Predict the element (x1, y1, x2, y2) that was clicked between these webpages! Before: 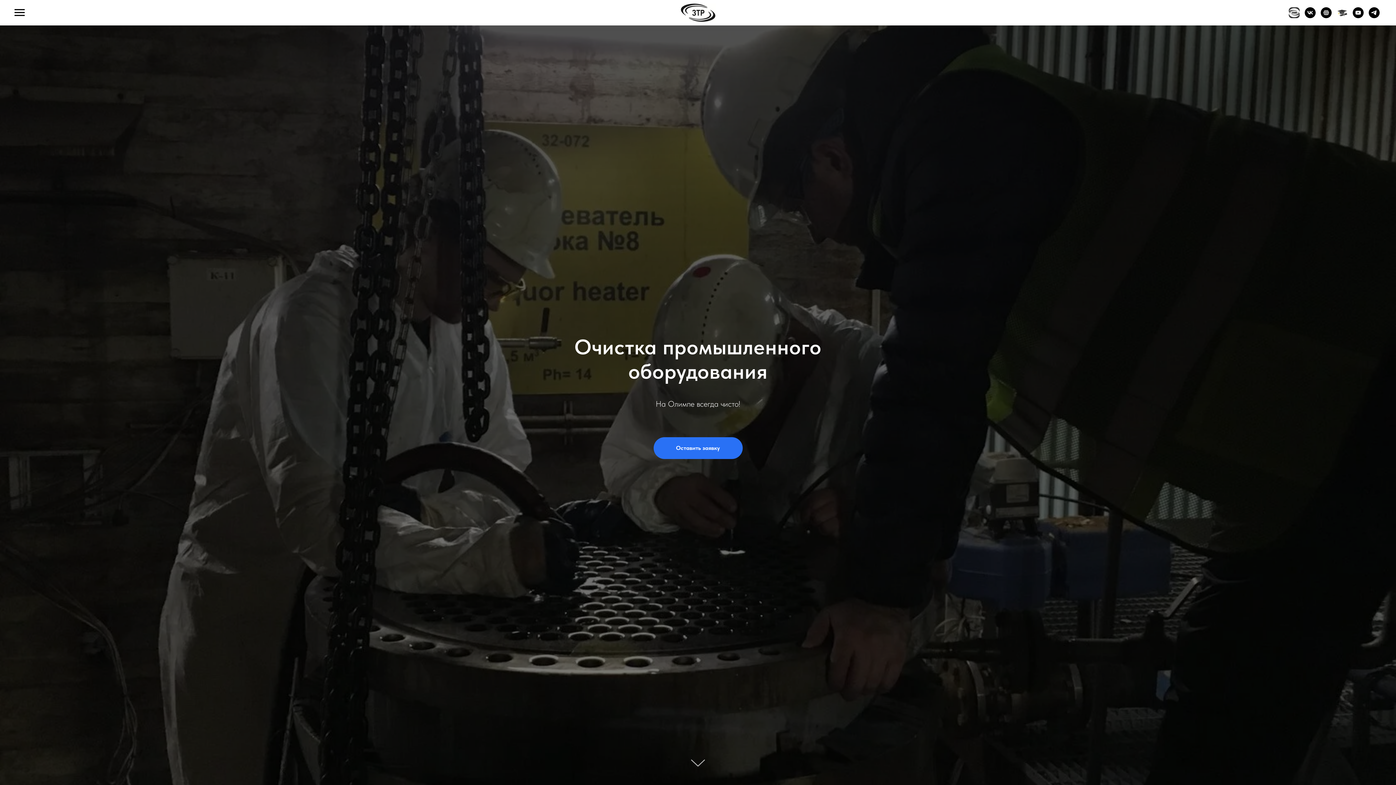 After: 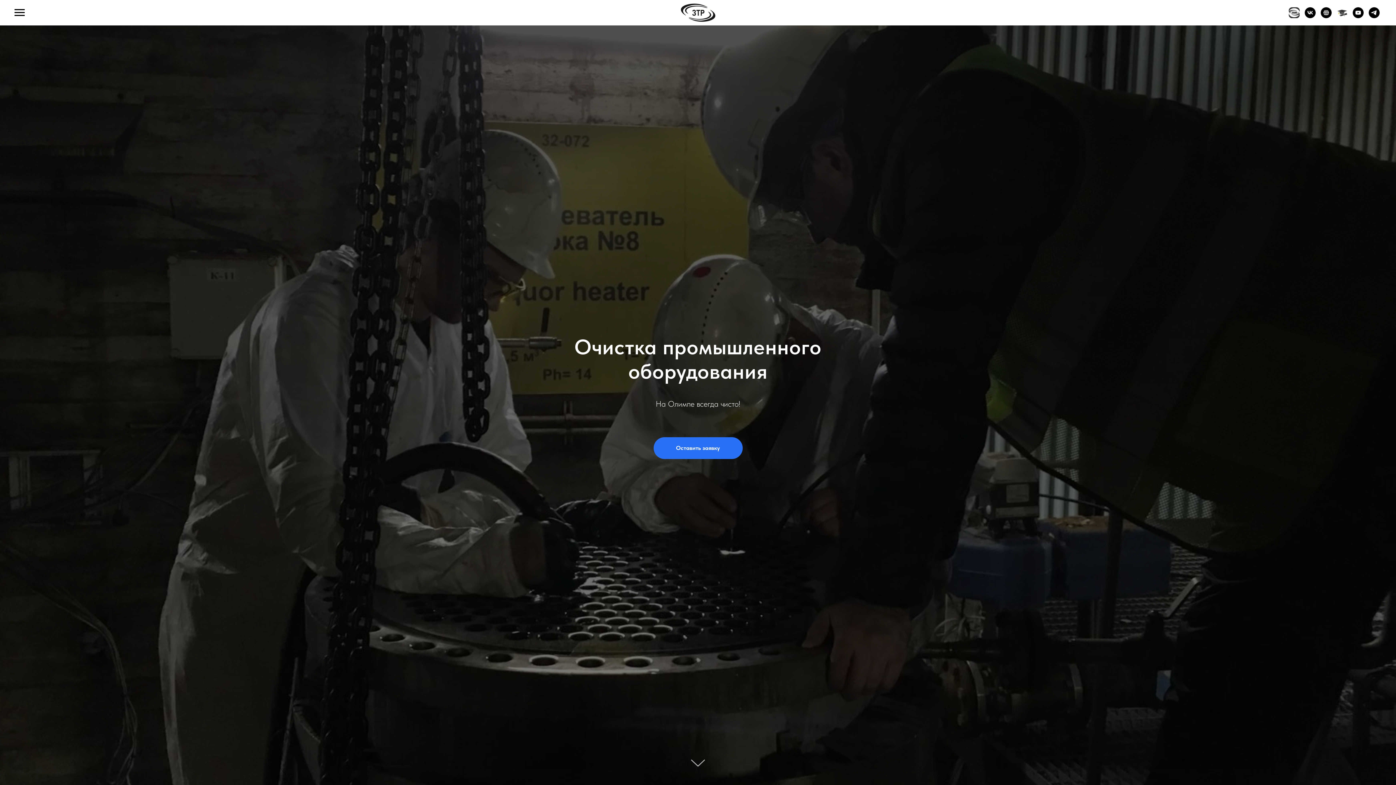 Action: label: Обучение bbox: (1337, 12, 1348, 19)